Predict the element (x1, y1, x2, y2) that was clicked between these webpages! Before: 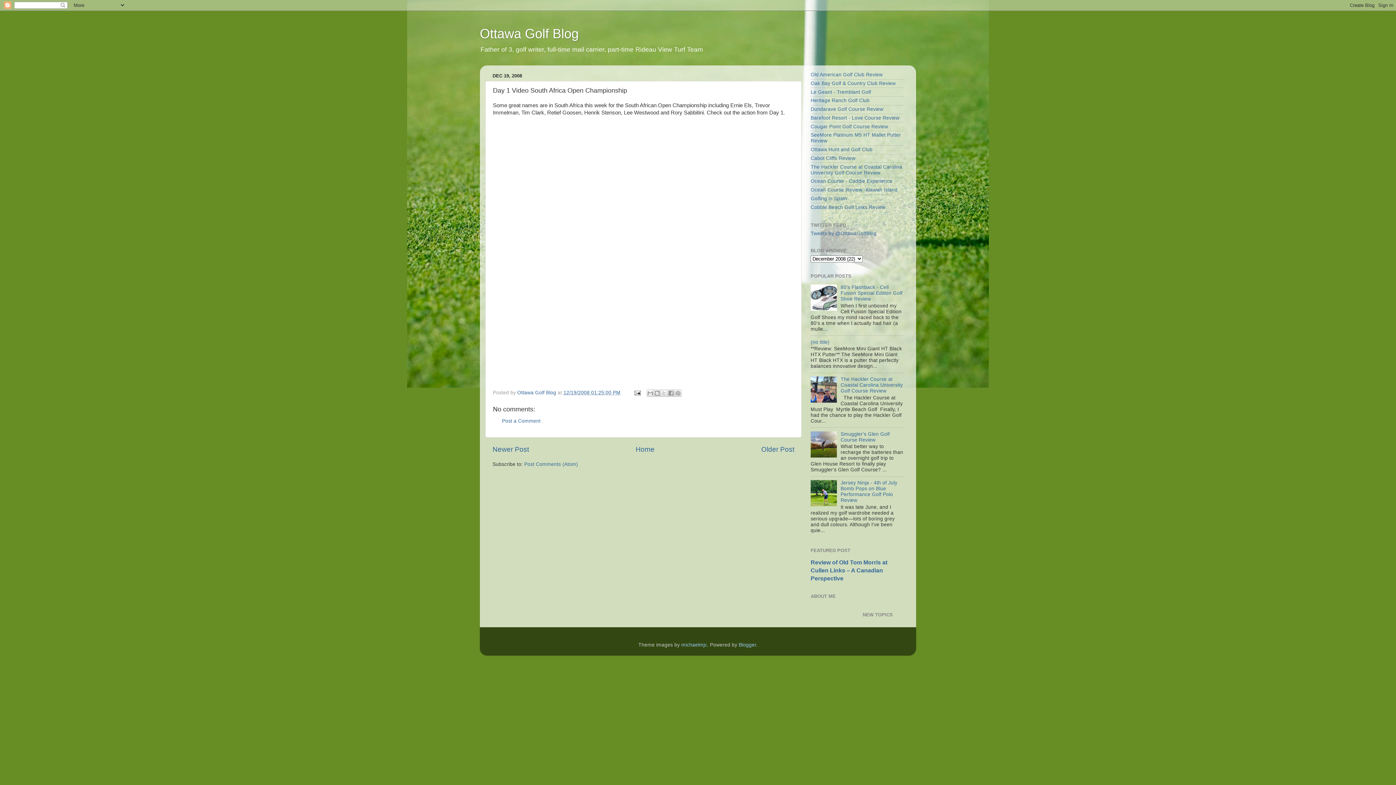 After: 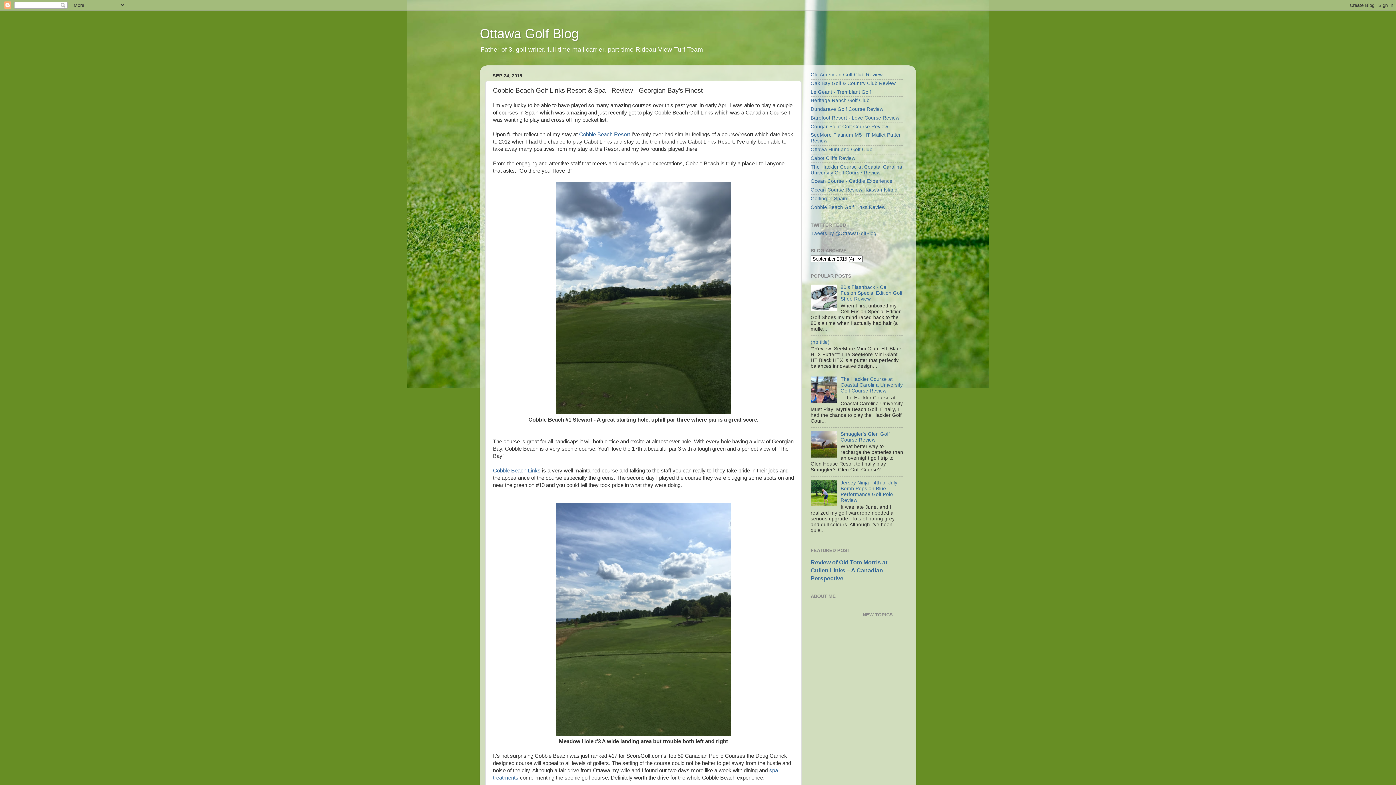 Action: bbox: (810, 204, 885, 210) label: Cobble Beach Golf Links Review